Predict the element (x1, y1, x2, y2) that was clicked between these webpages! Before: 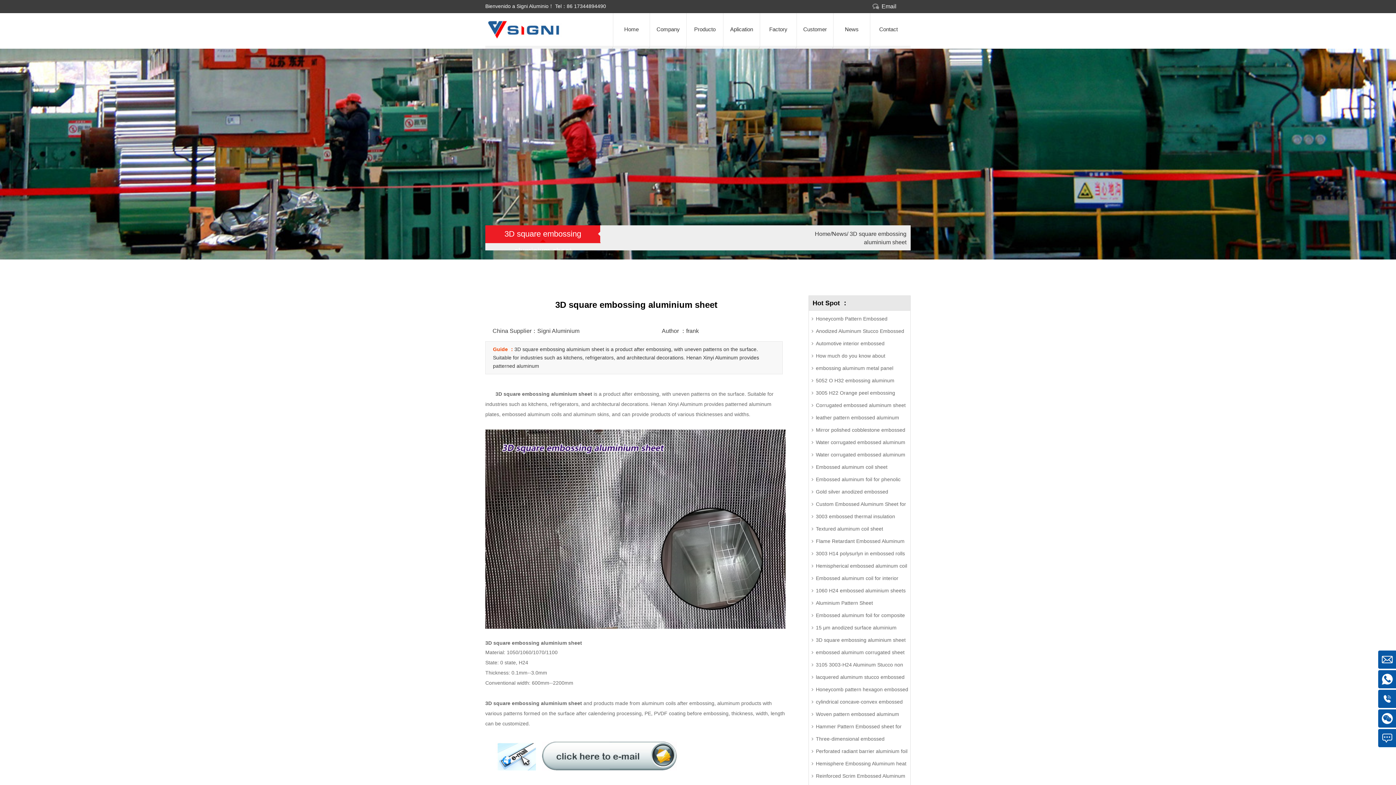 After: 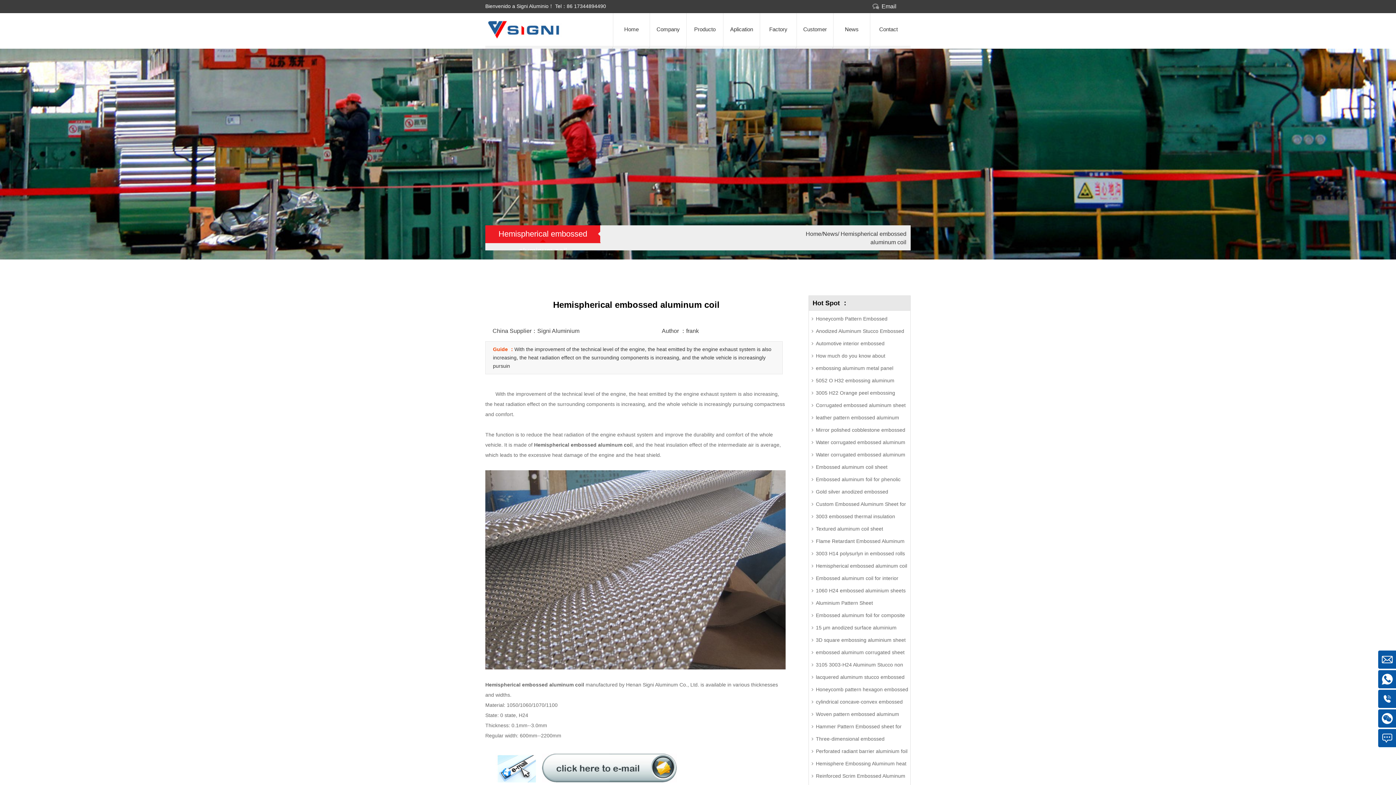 Action: label: Hemispherical embossed aluminum coil bbox: (816, 563, 907, 569)